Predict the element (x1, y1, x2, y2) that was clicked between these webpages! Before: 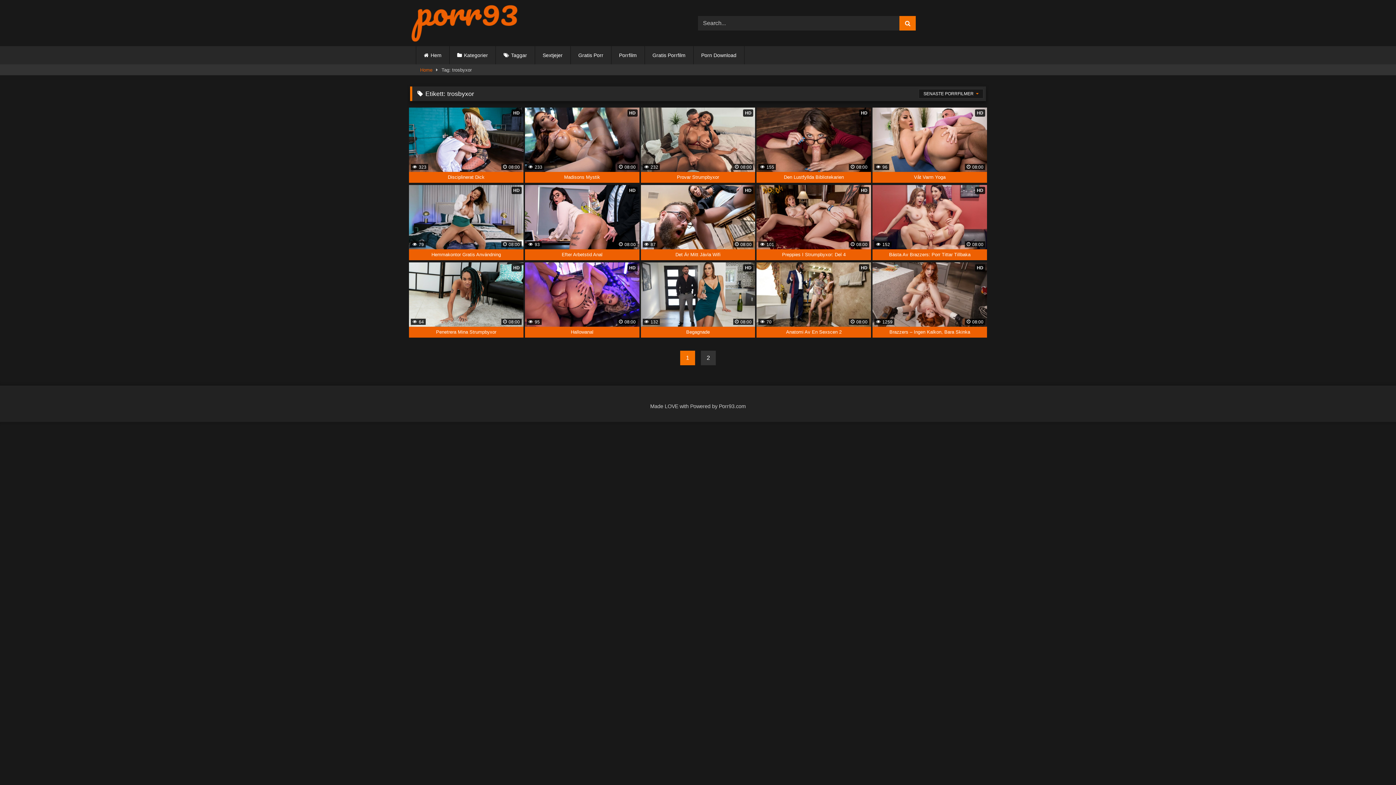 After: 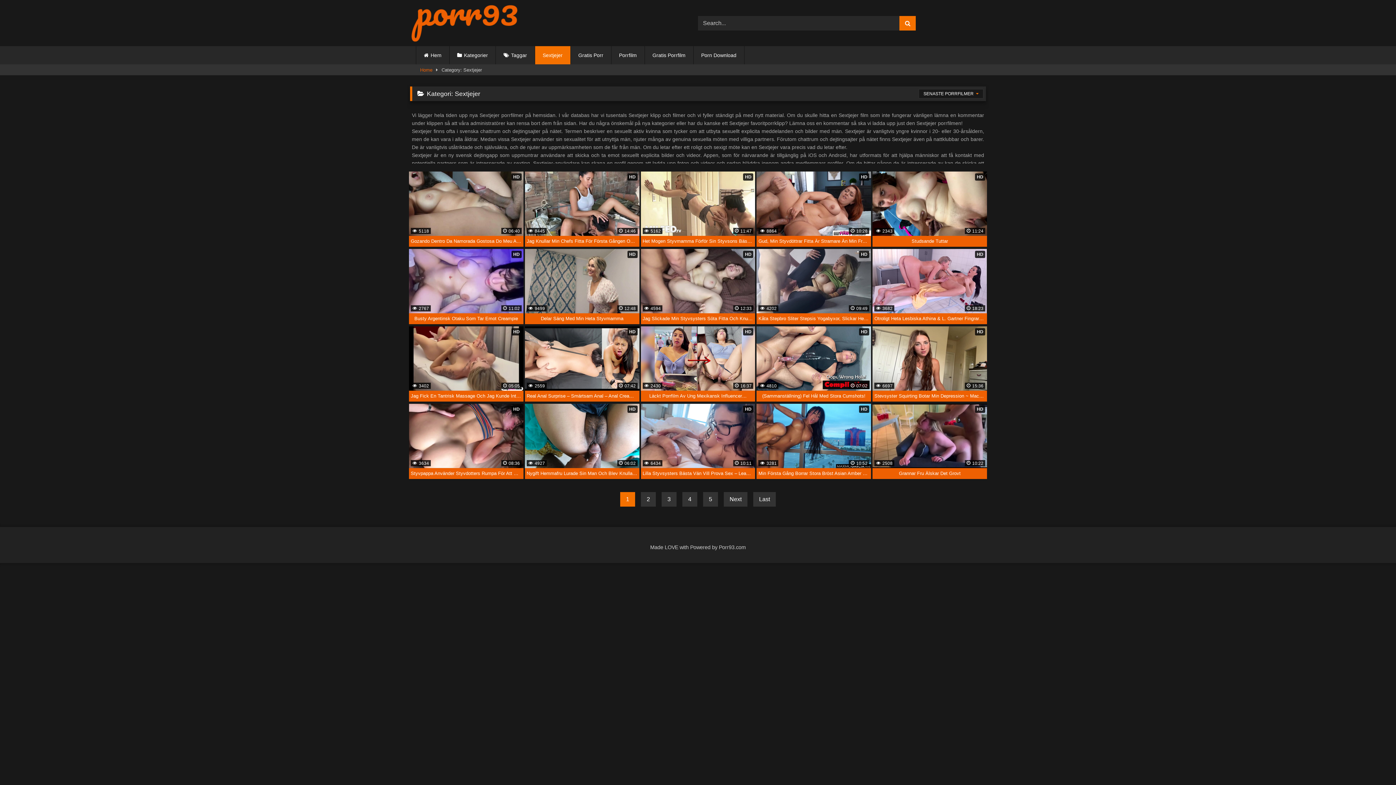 Action: label: Sextjejer bbox: (535, 46, 570, 64)